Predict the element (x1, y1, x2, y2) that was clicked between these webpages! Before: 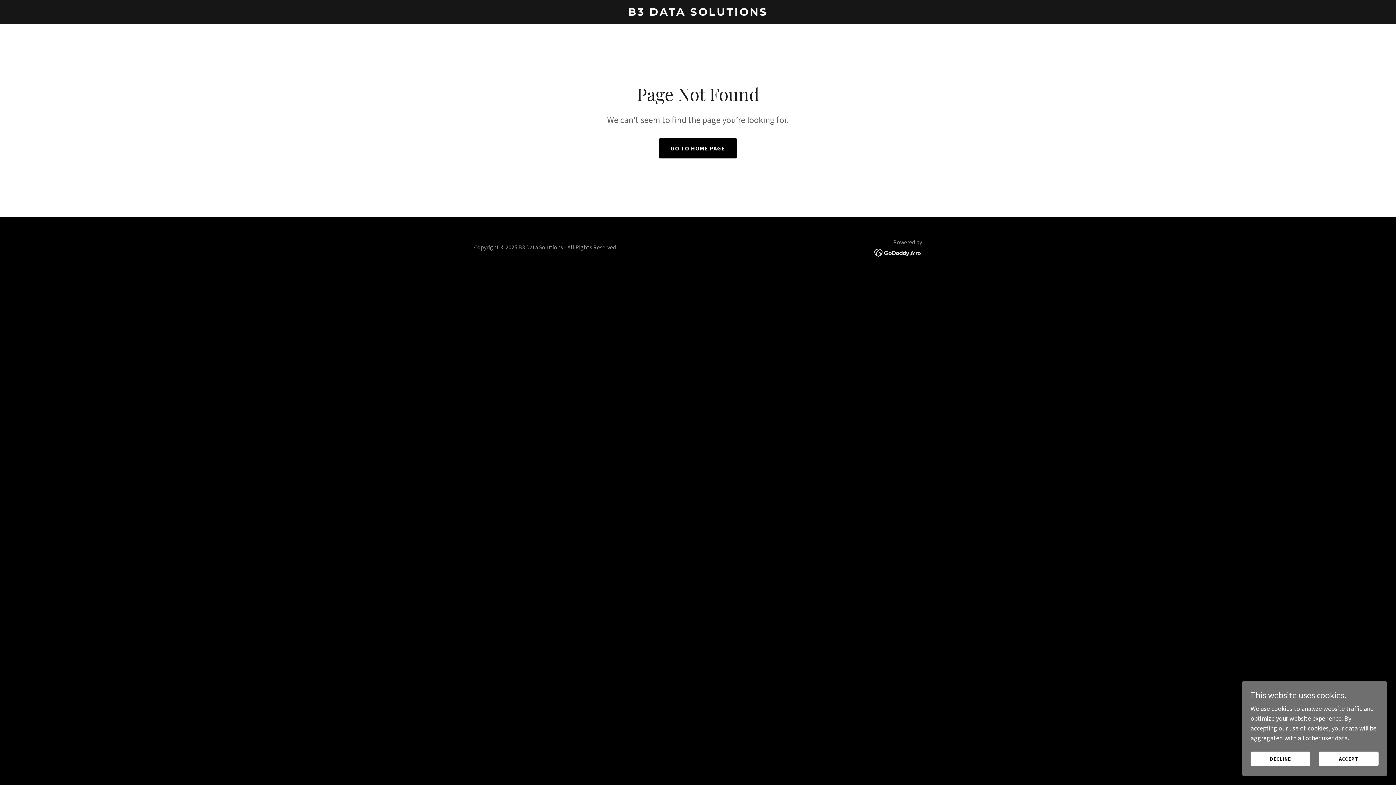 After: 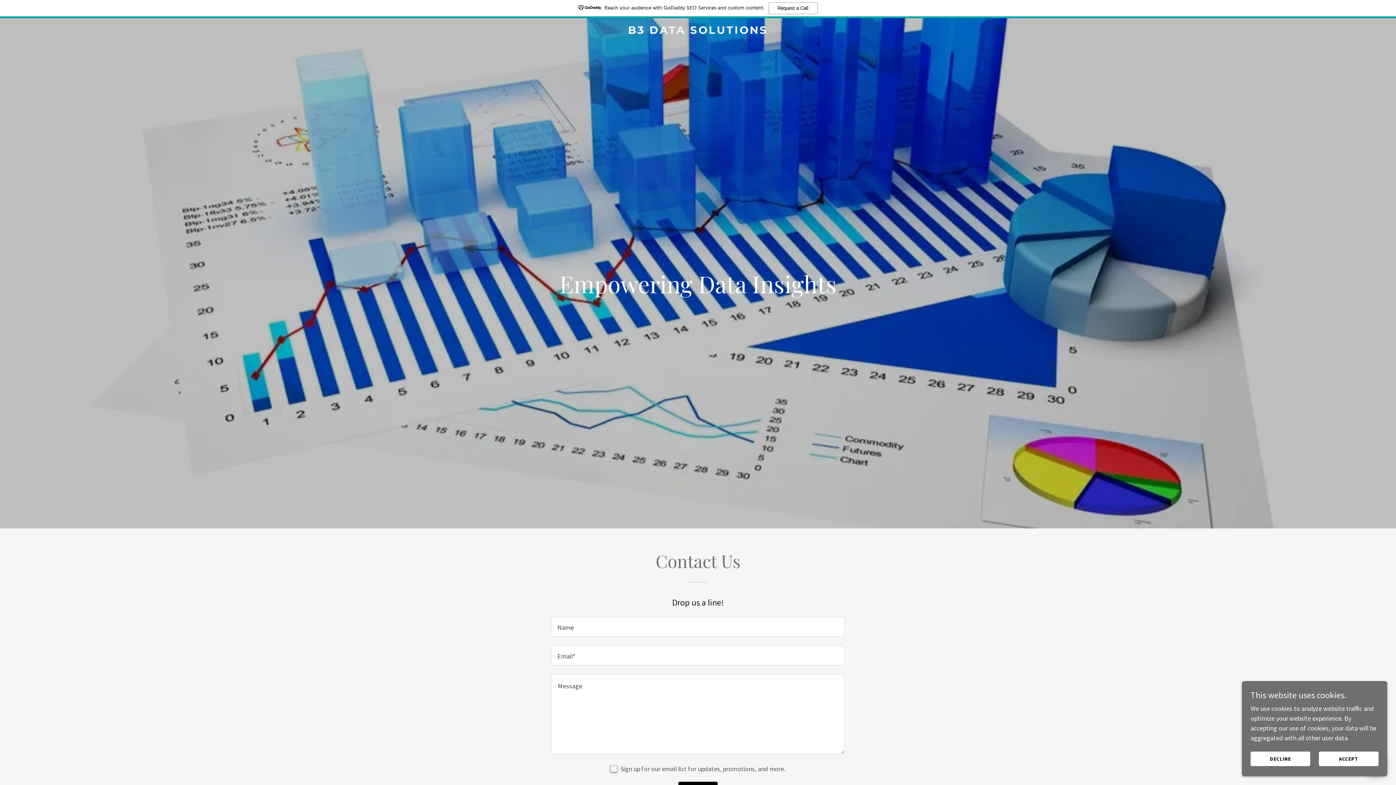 Action: label: GO TO HOME PAGE bbox: (659, 138, 737, 158)